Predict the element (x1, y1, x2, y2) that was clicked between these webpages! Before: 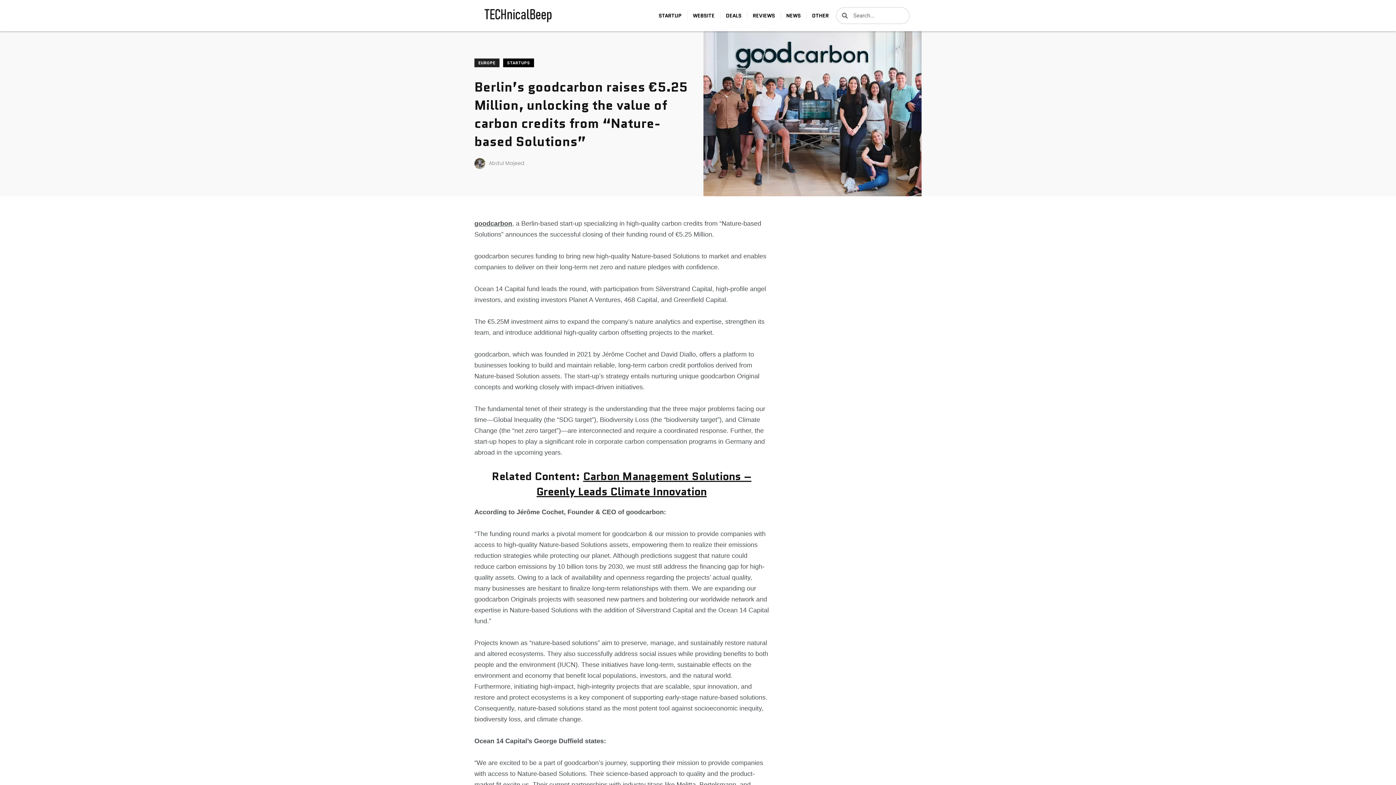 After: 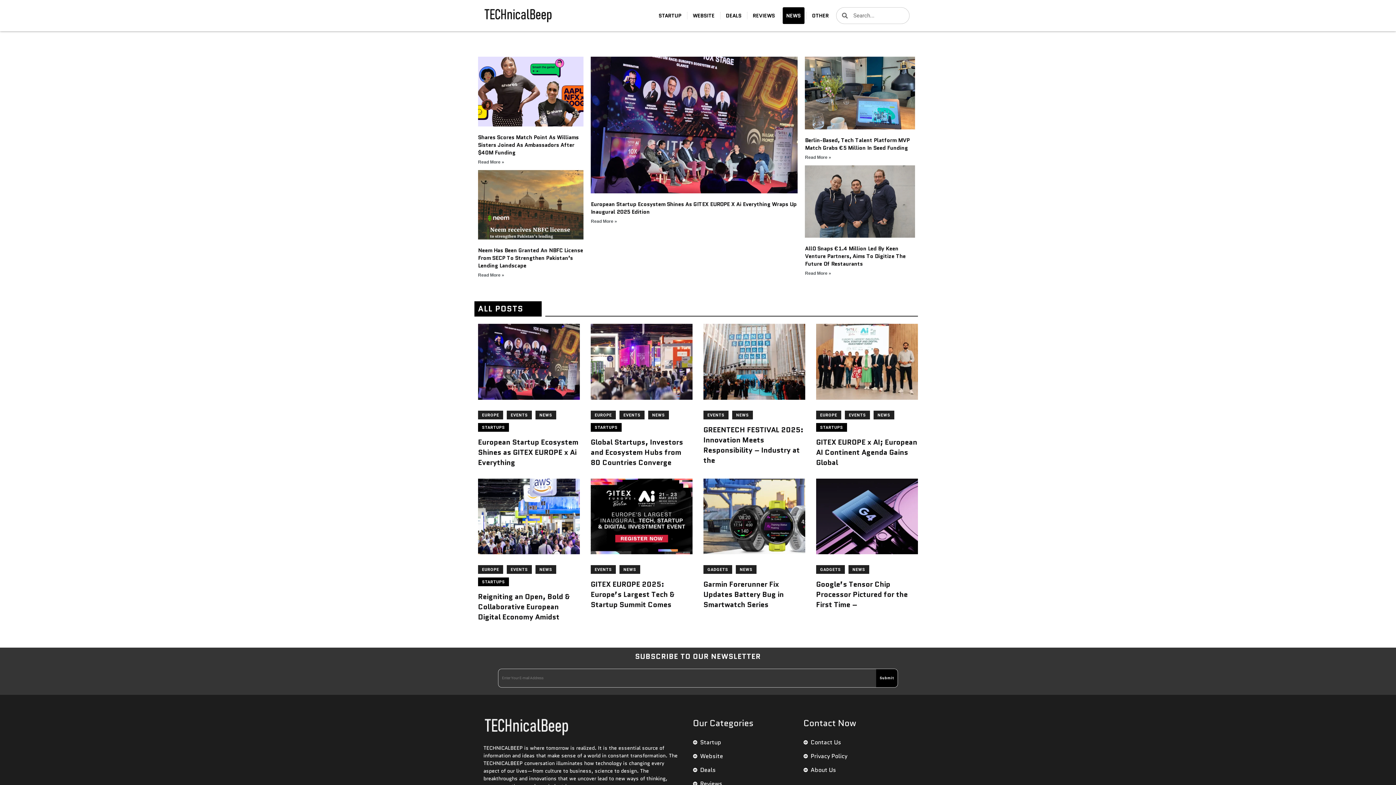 Action: label: NEWS bbox: (782, 7, 804, 24)